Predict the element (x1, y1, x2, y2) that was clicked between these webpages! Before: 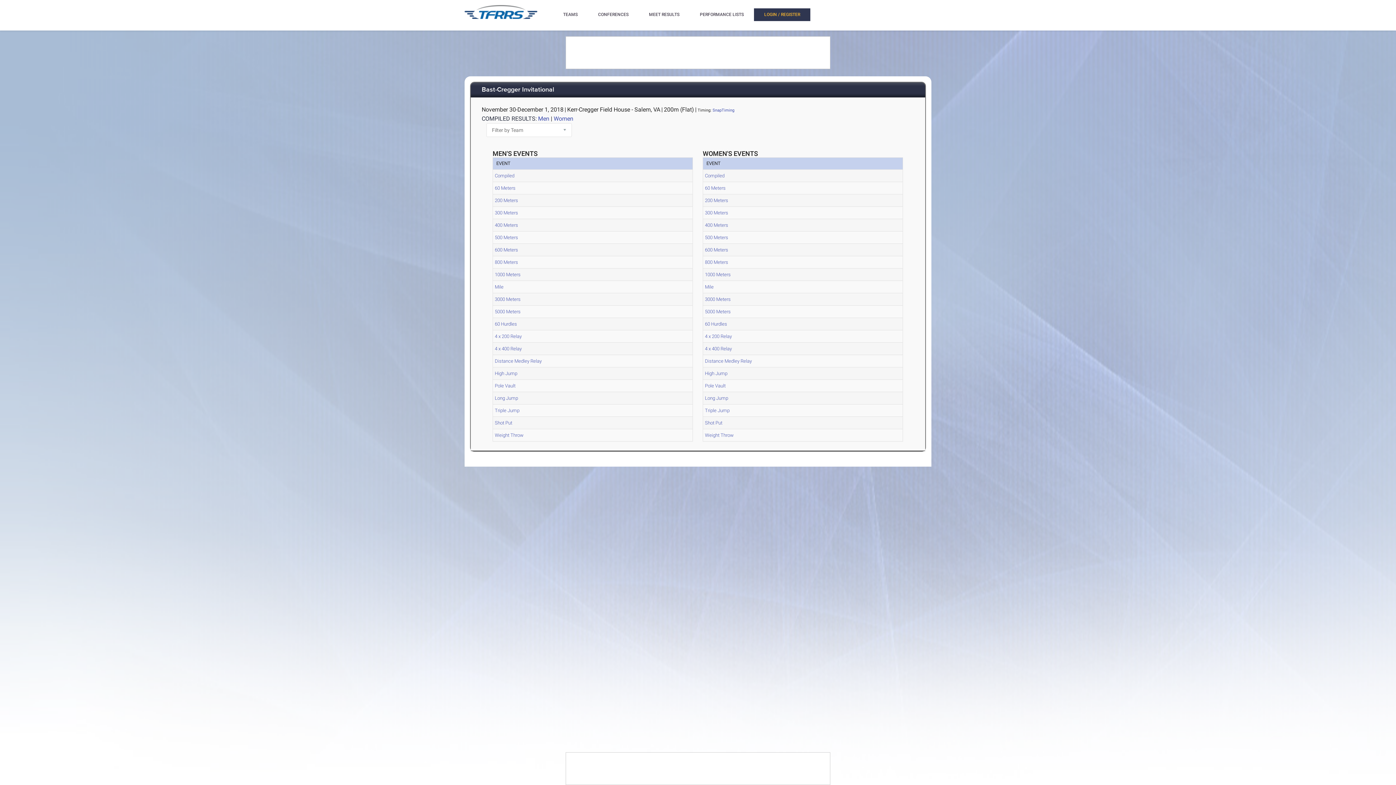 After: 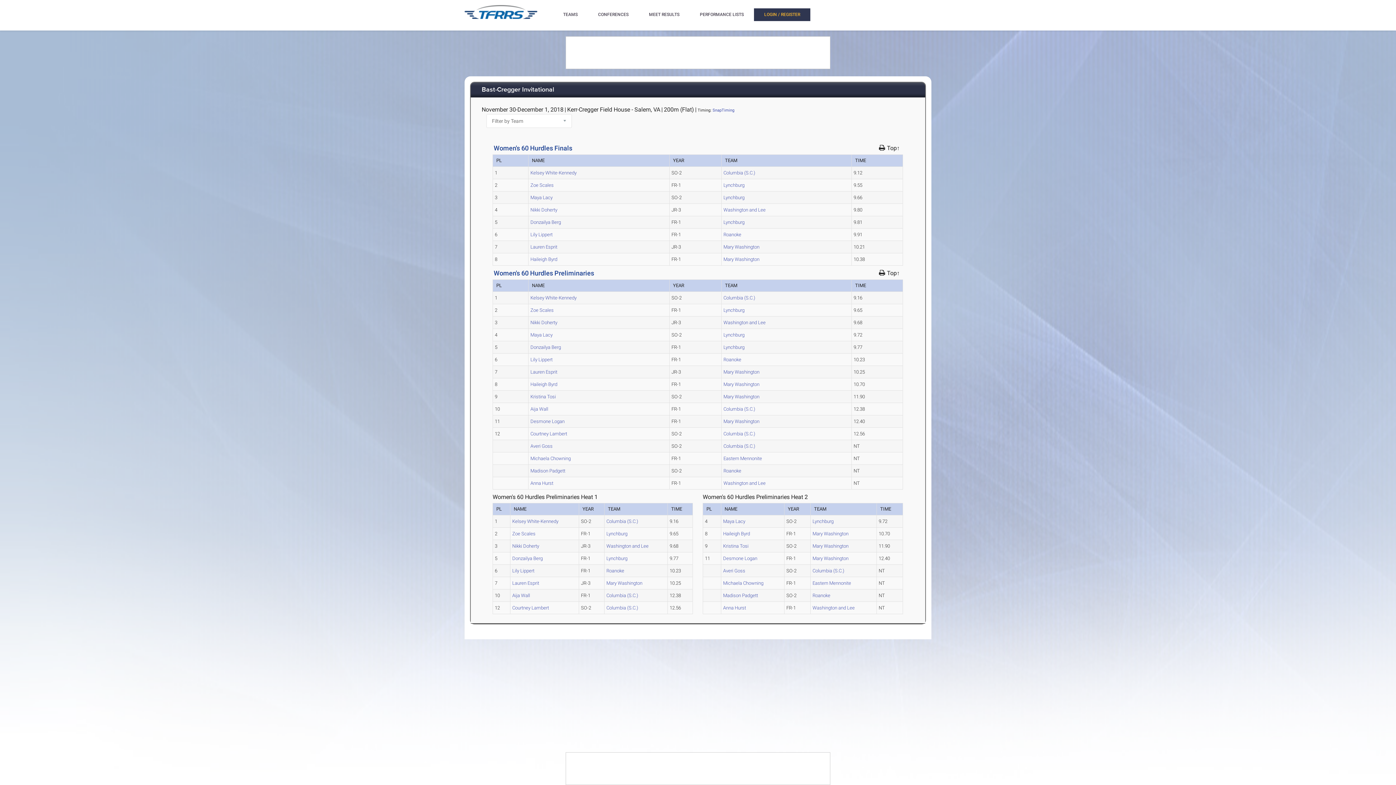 Action: bbox: (705, 321, 727, 326) label: 60 Hurdles